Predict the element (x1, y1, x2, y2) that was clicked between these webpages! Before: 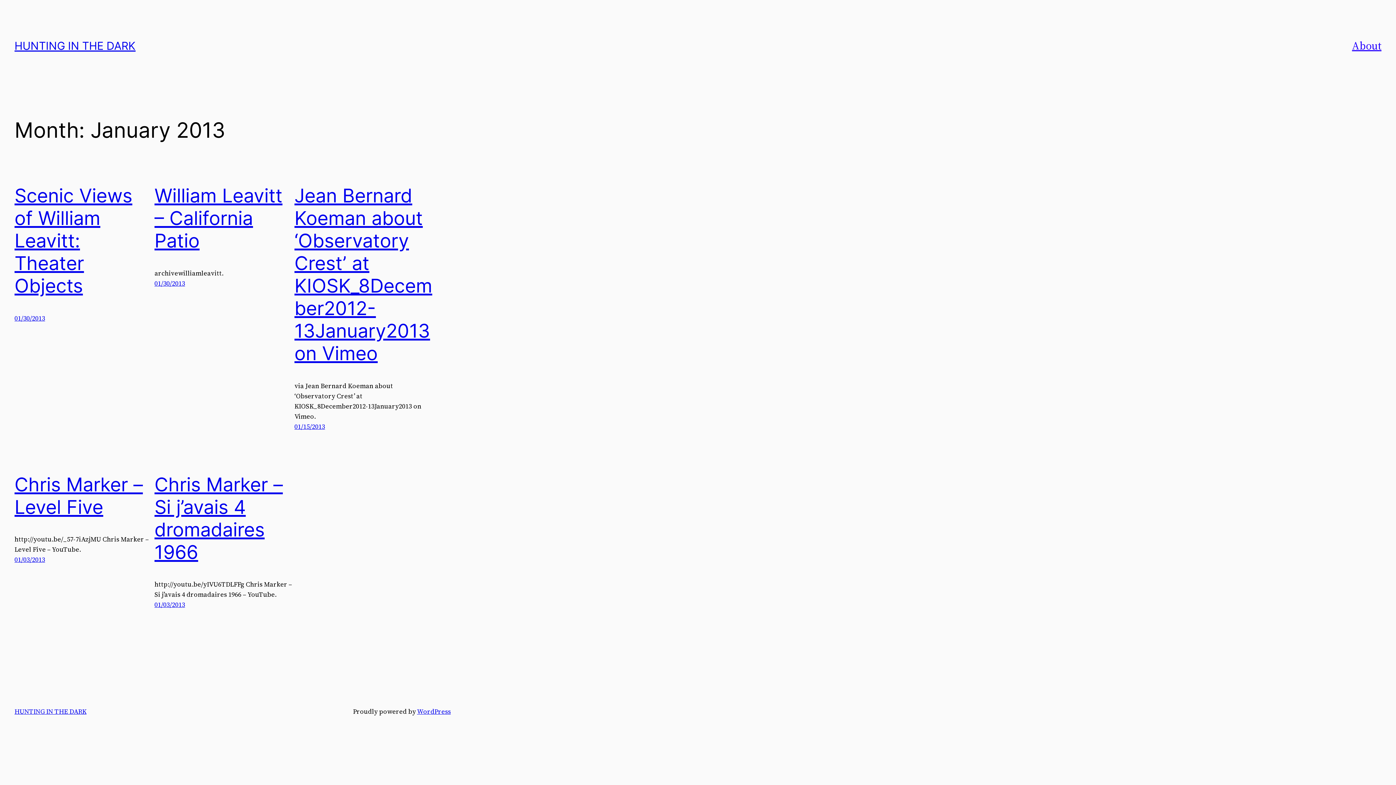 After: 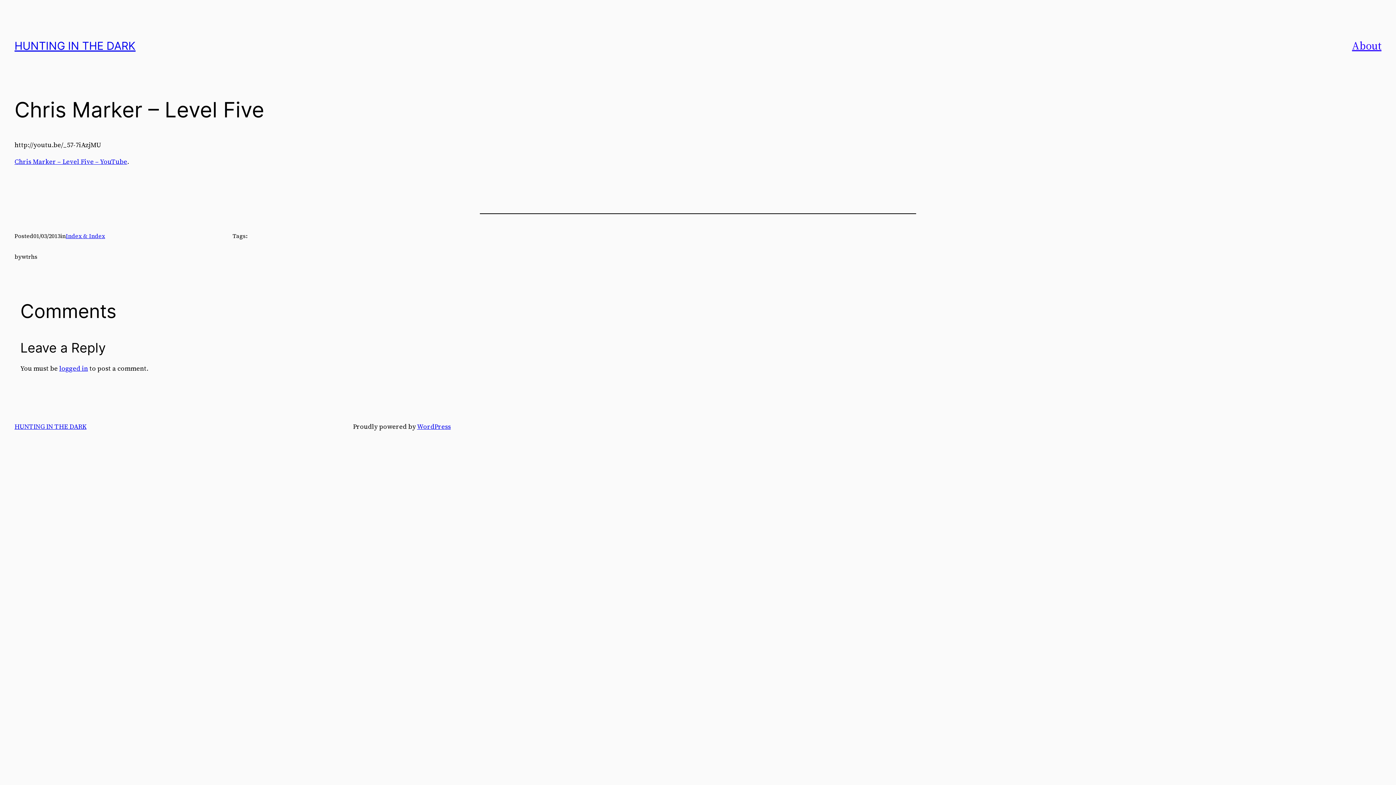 Action: bbox: (14, 473, 154, 518) label: Chris Marker – Level Five